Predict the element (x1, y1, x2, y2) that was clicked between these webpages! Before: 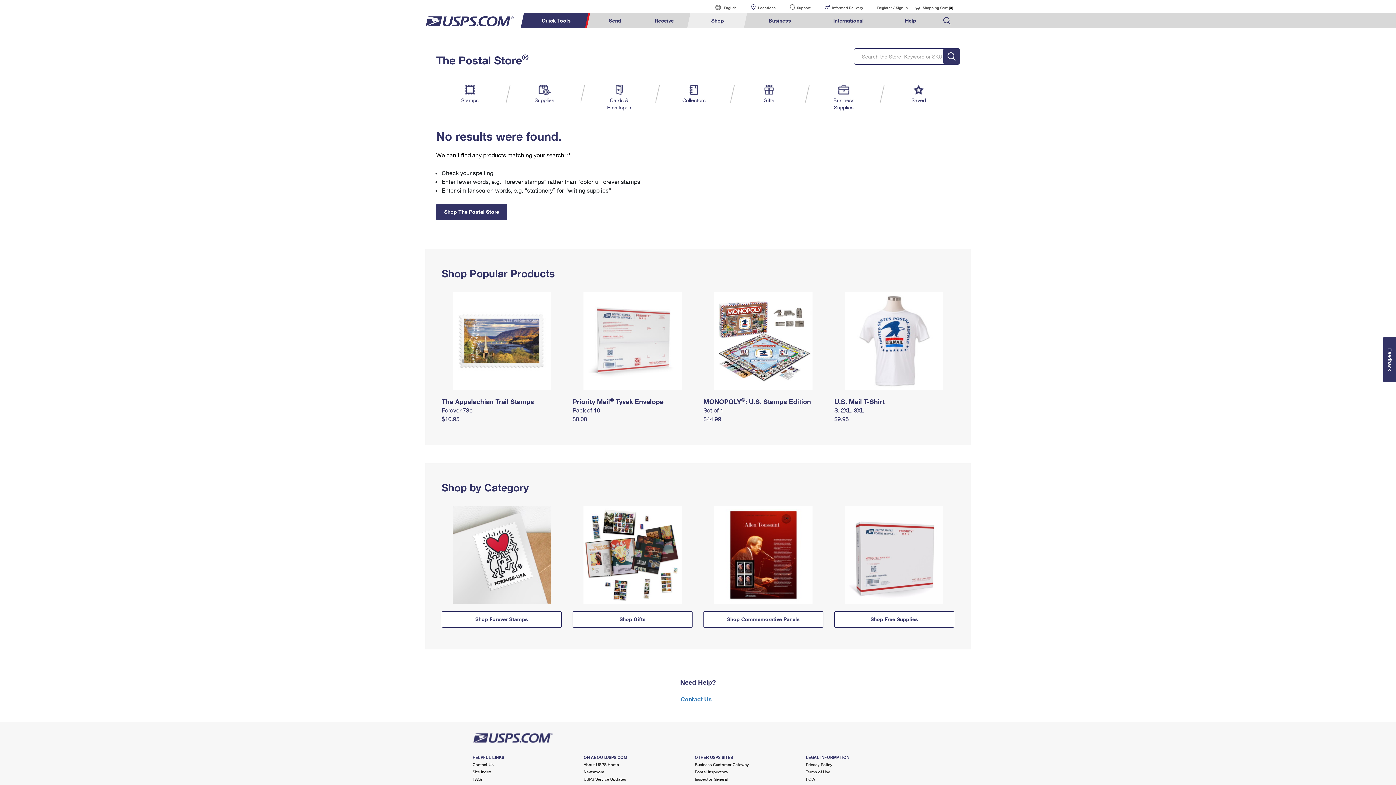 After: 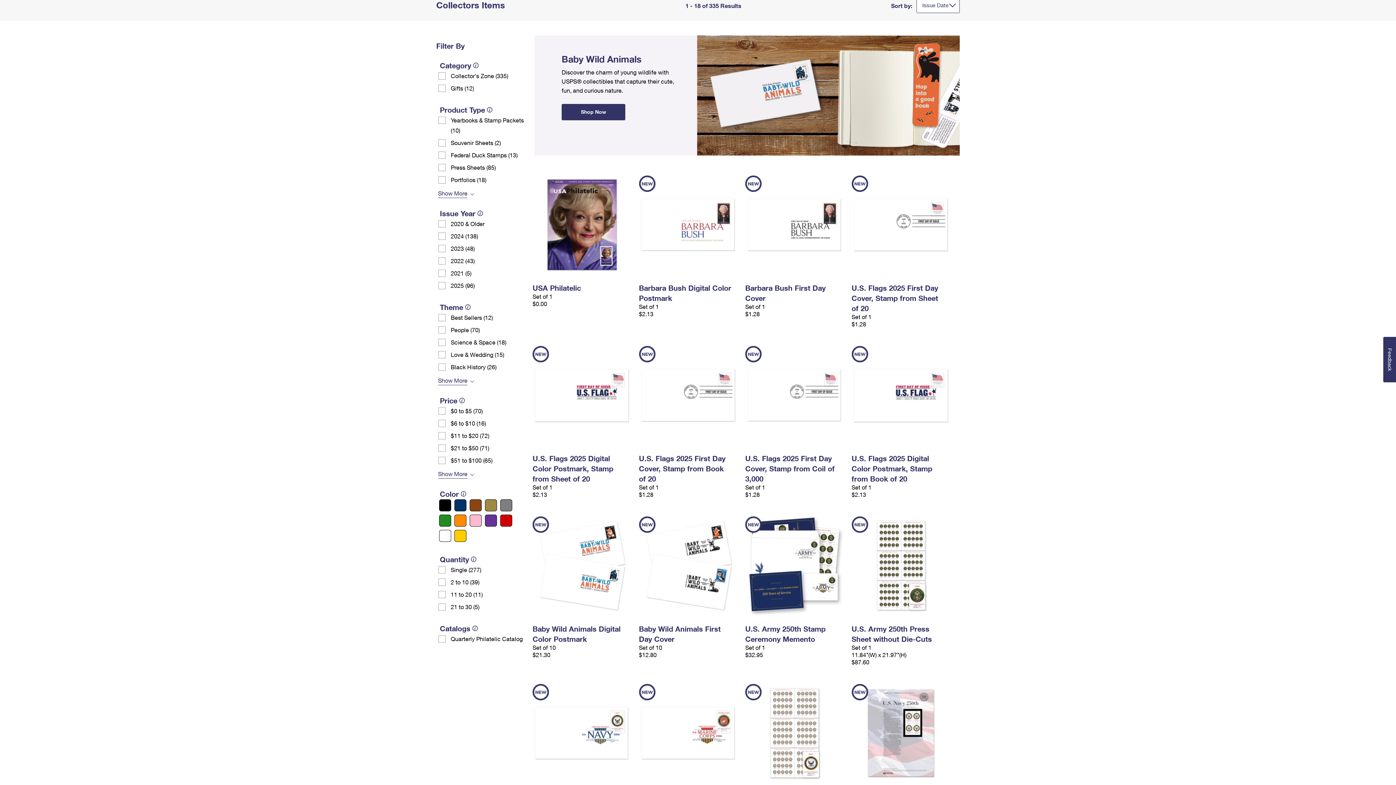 Action: bbox: (679, 84, 708, 104) label: Collectors